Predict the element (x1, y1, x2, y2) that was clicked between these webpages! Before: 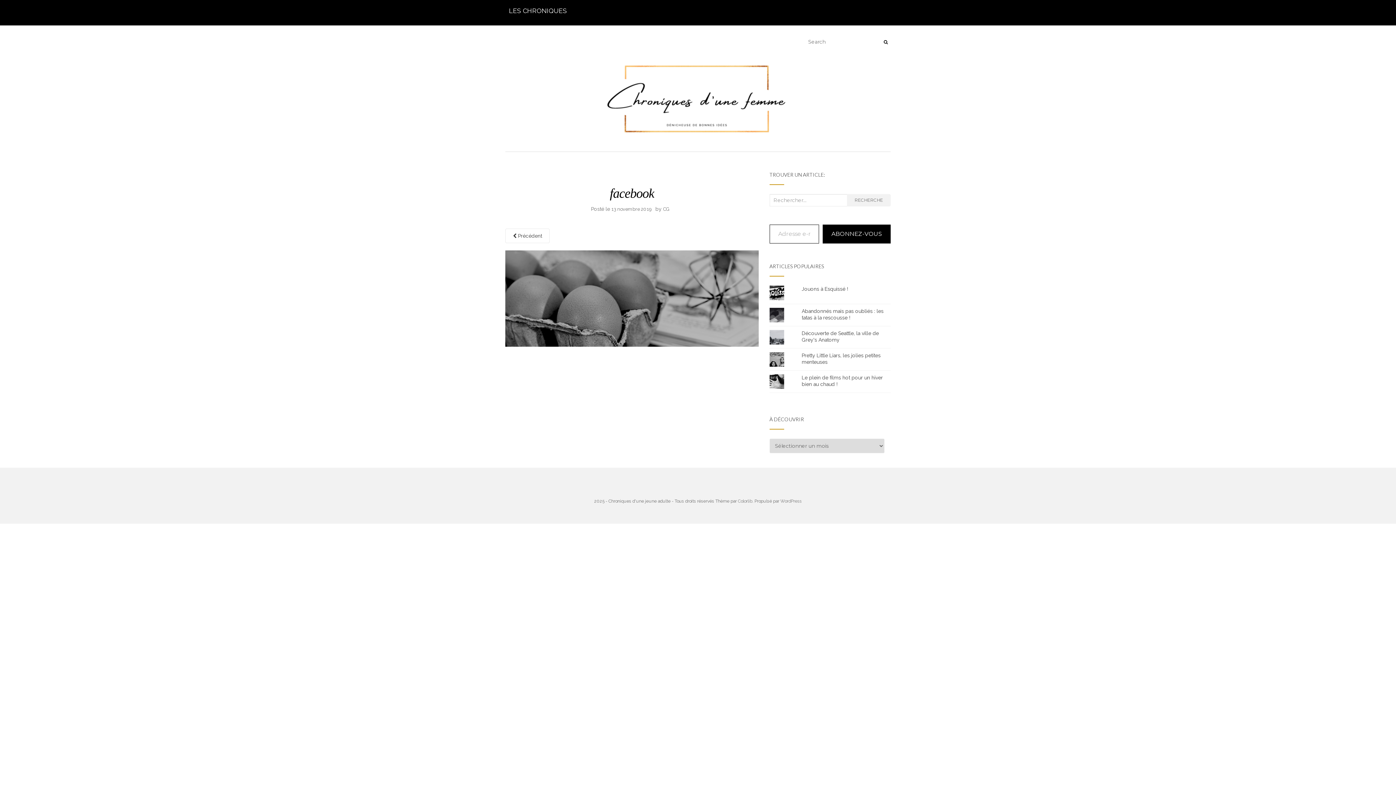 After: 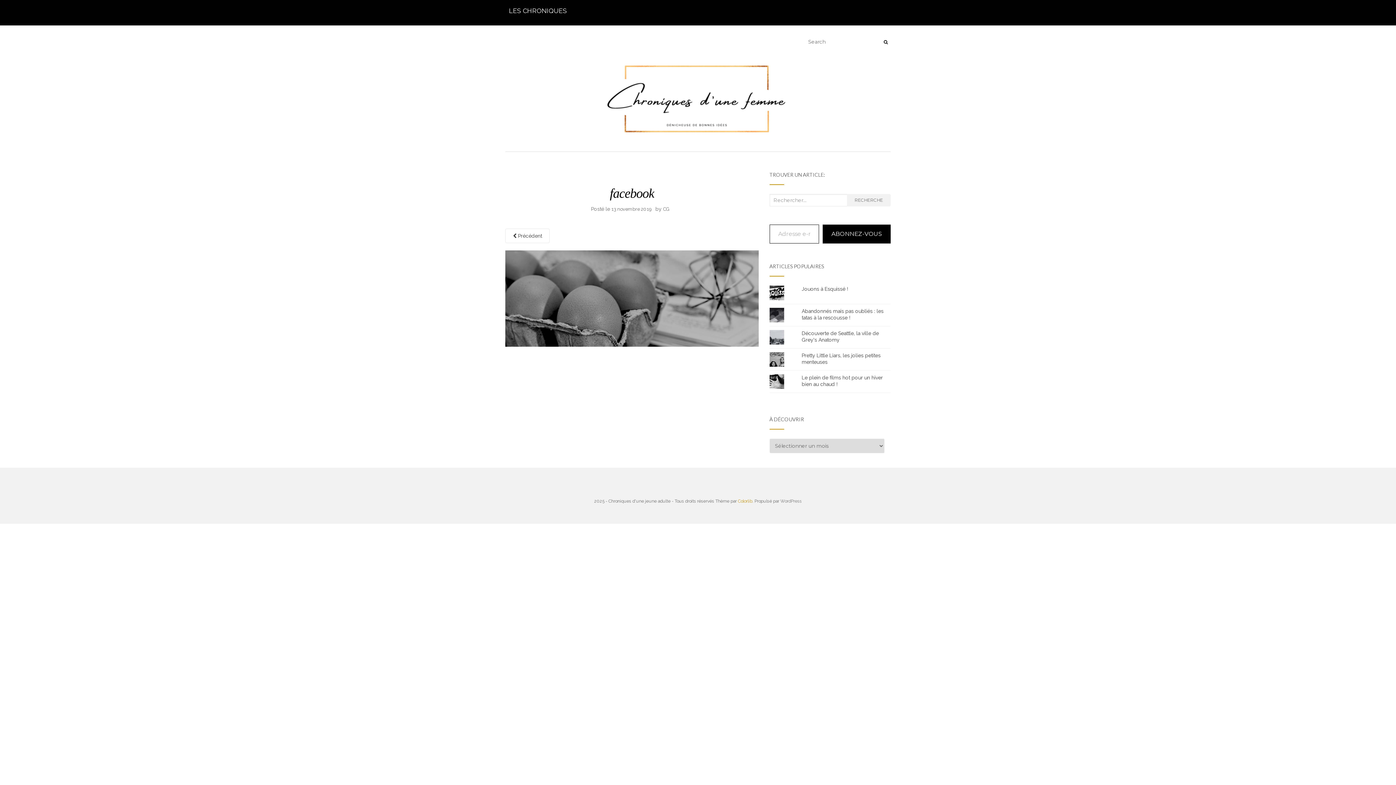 Action: bbox: (738, 498, 752, 504) label: Colorlib